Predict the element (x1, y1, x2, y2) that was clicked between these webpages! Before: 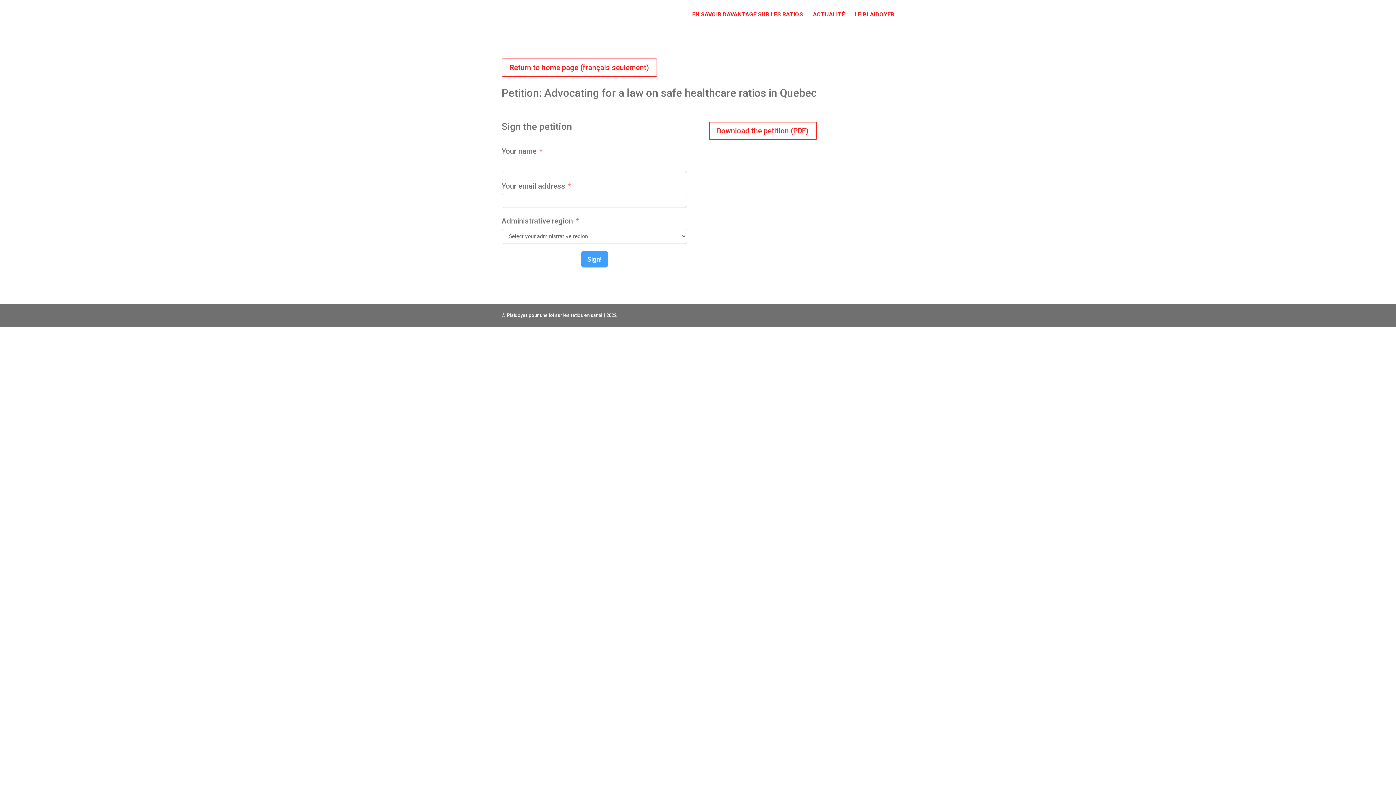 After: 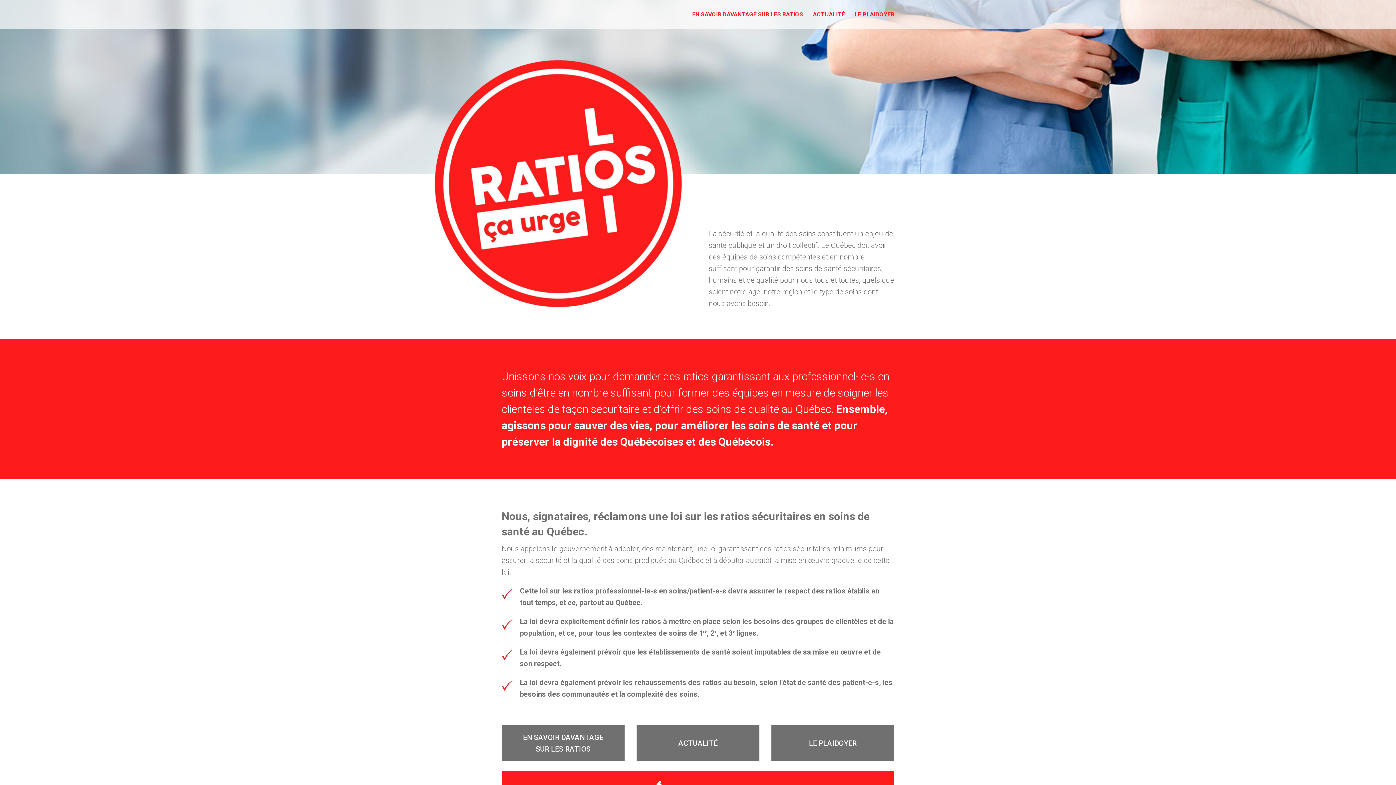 Action: label: Return to home page (français seulement) bbox: (501, 58, 657, 76)